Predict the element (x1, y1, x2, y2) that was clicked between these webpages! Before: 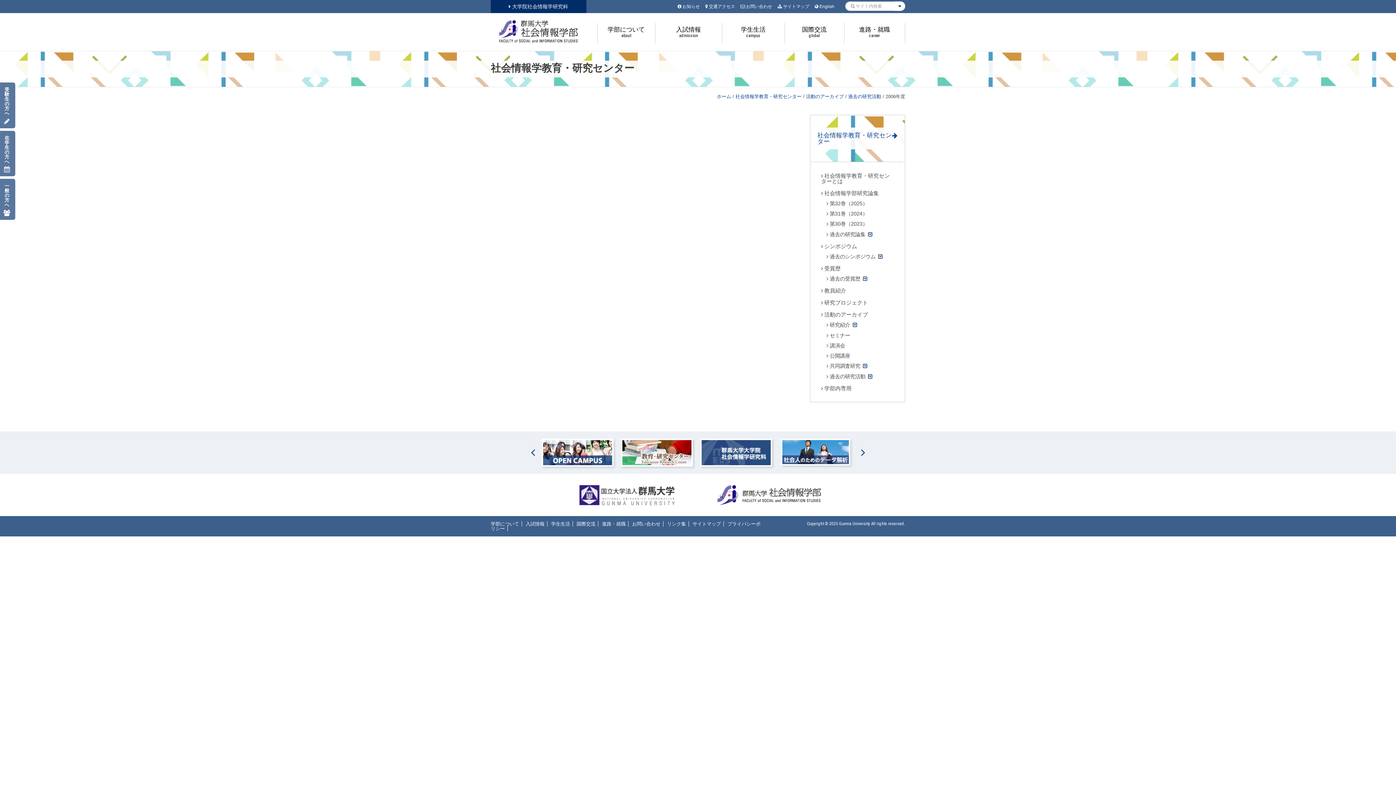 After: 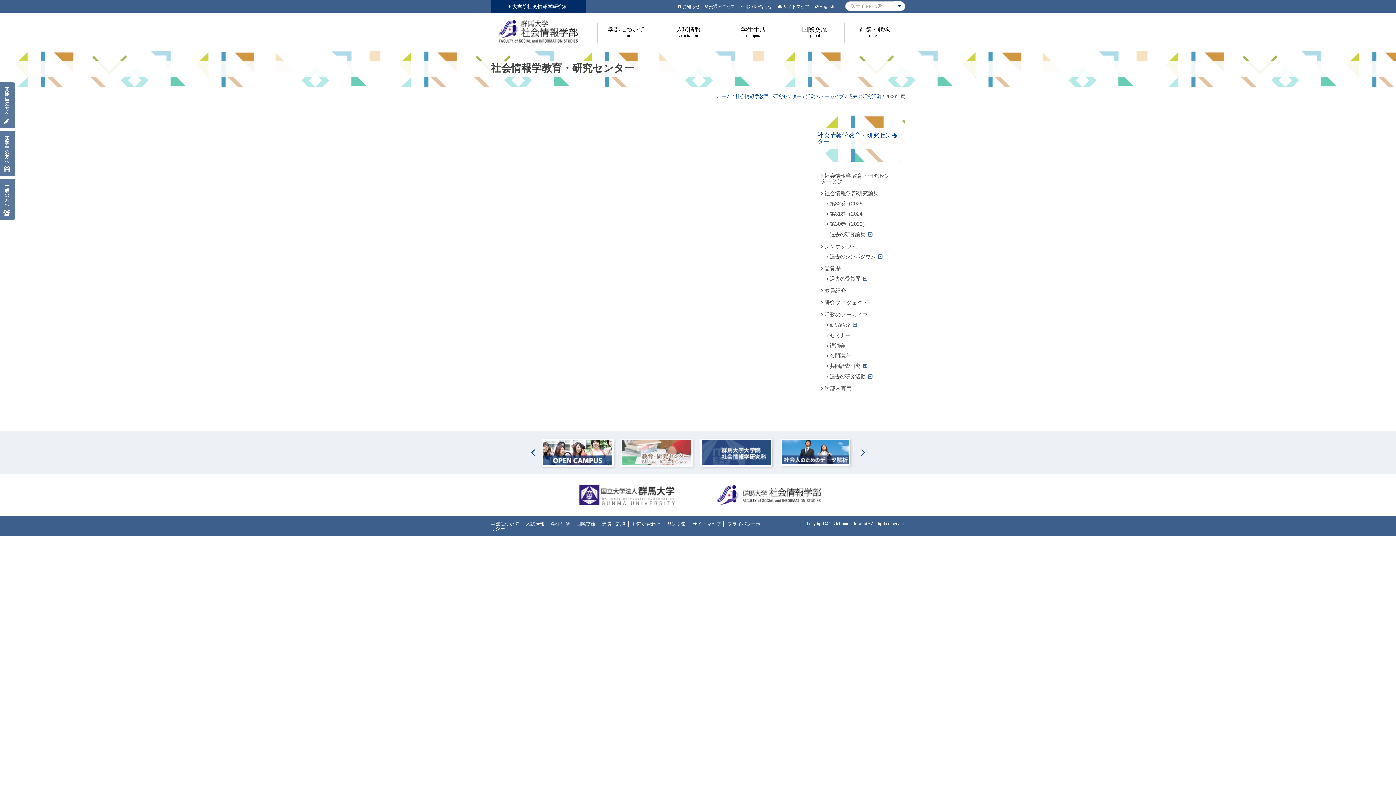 Action: bbox: (621, 438, 693, 466)